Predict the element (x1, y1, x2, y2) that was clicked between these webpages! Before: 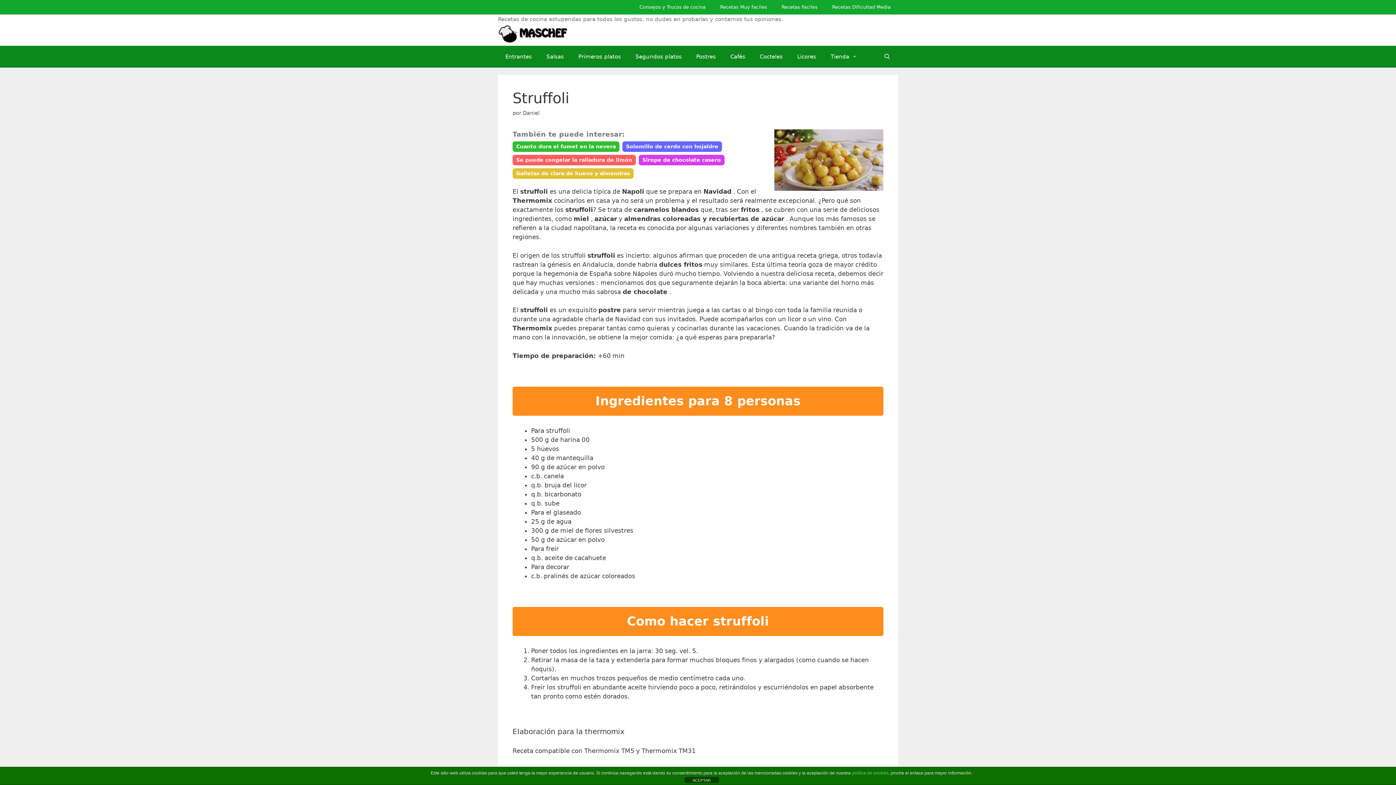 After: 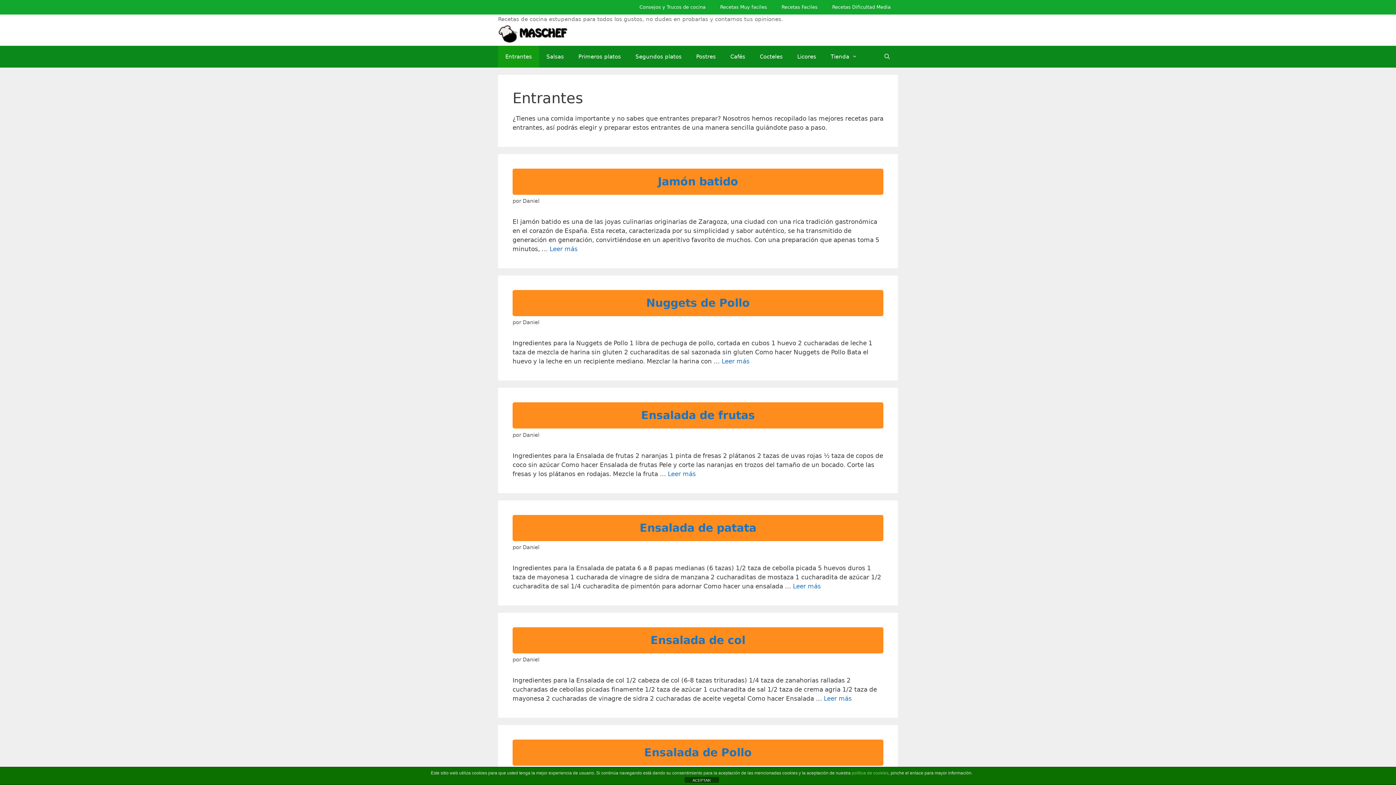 Action: label: Entrantes bbox: (498, 45, 539, 67)